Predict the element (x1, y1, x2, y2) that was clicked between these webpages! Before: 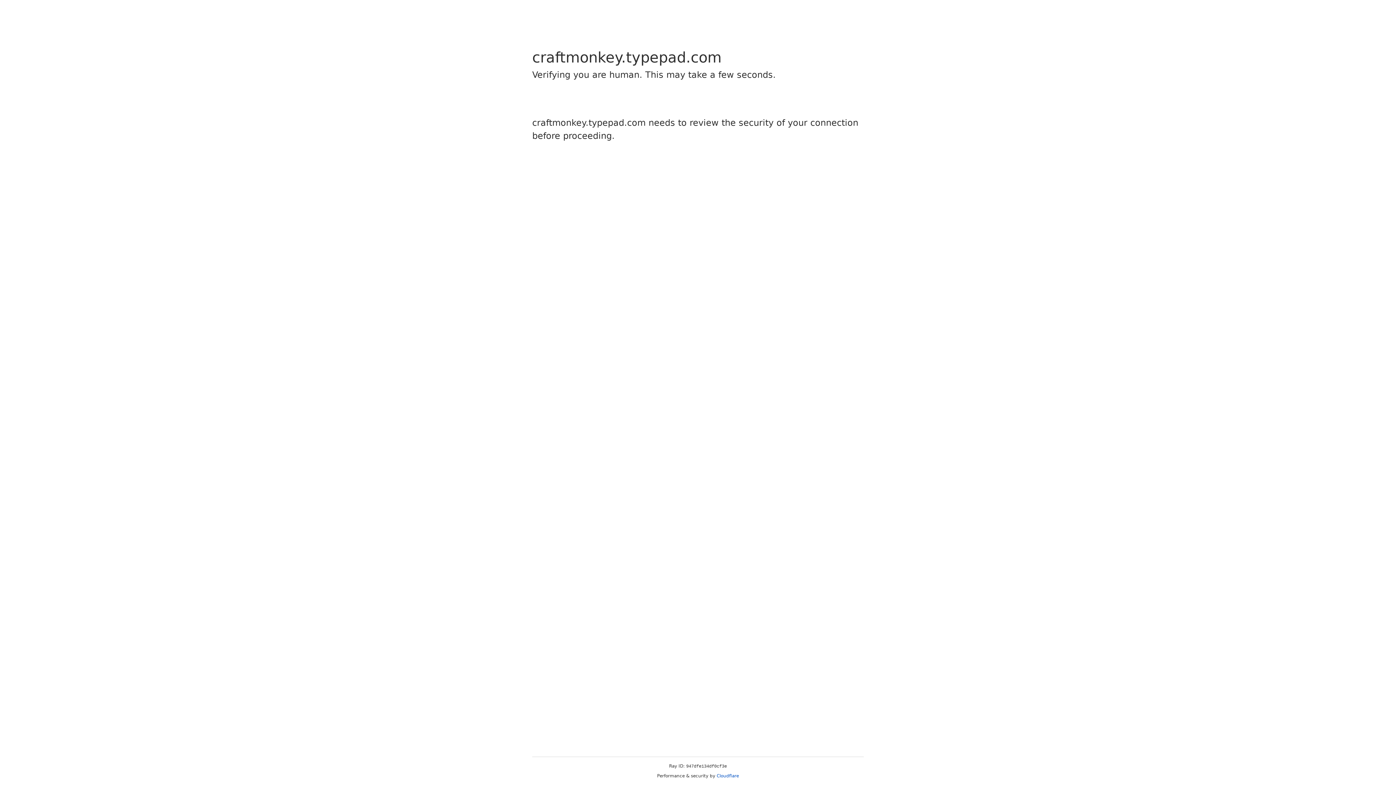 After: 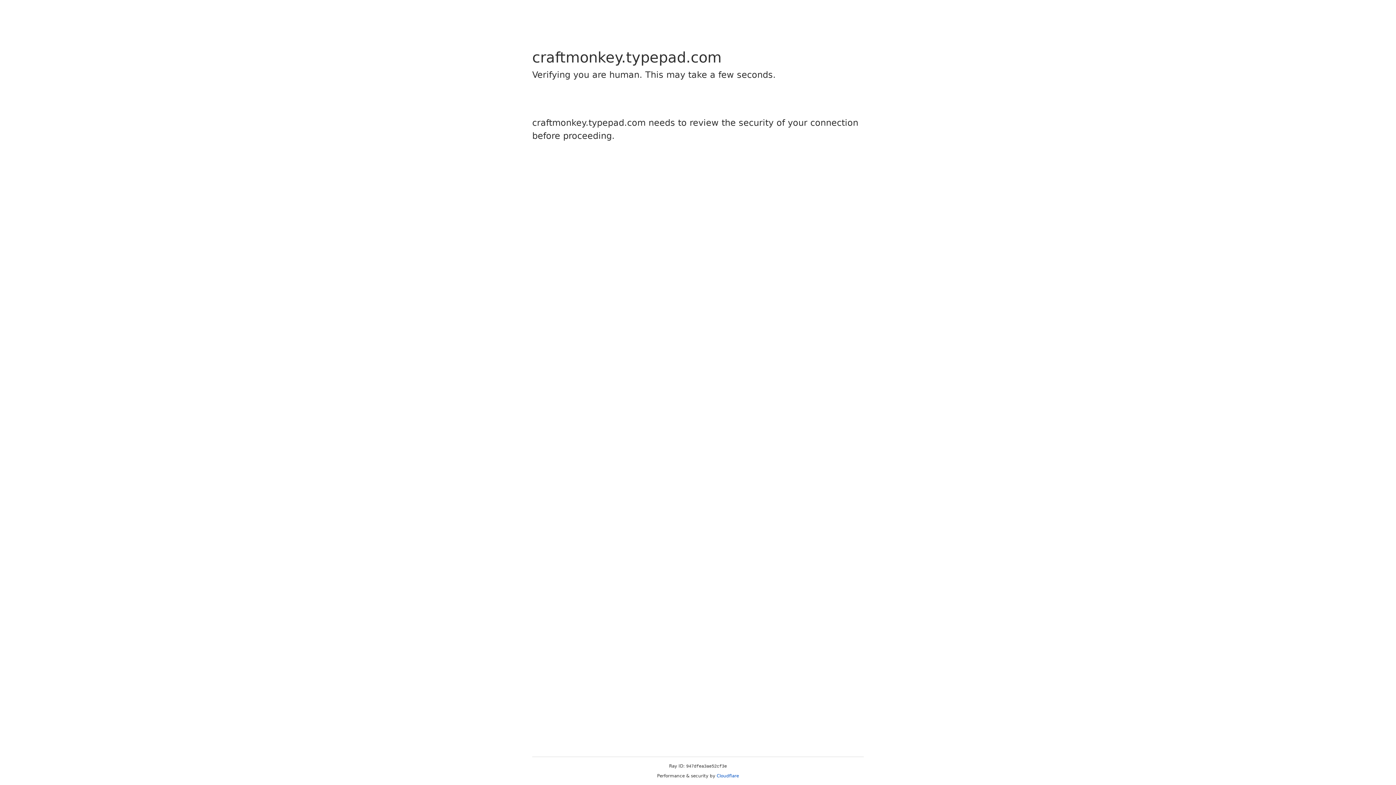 Action: label: Cloudflare bbox: (716, 773, 739, 778)